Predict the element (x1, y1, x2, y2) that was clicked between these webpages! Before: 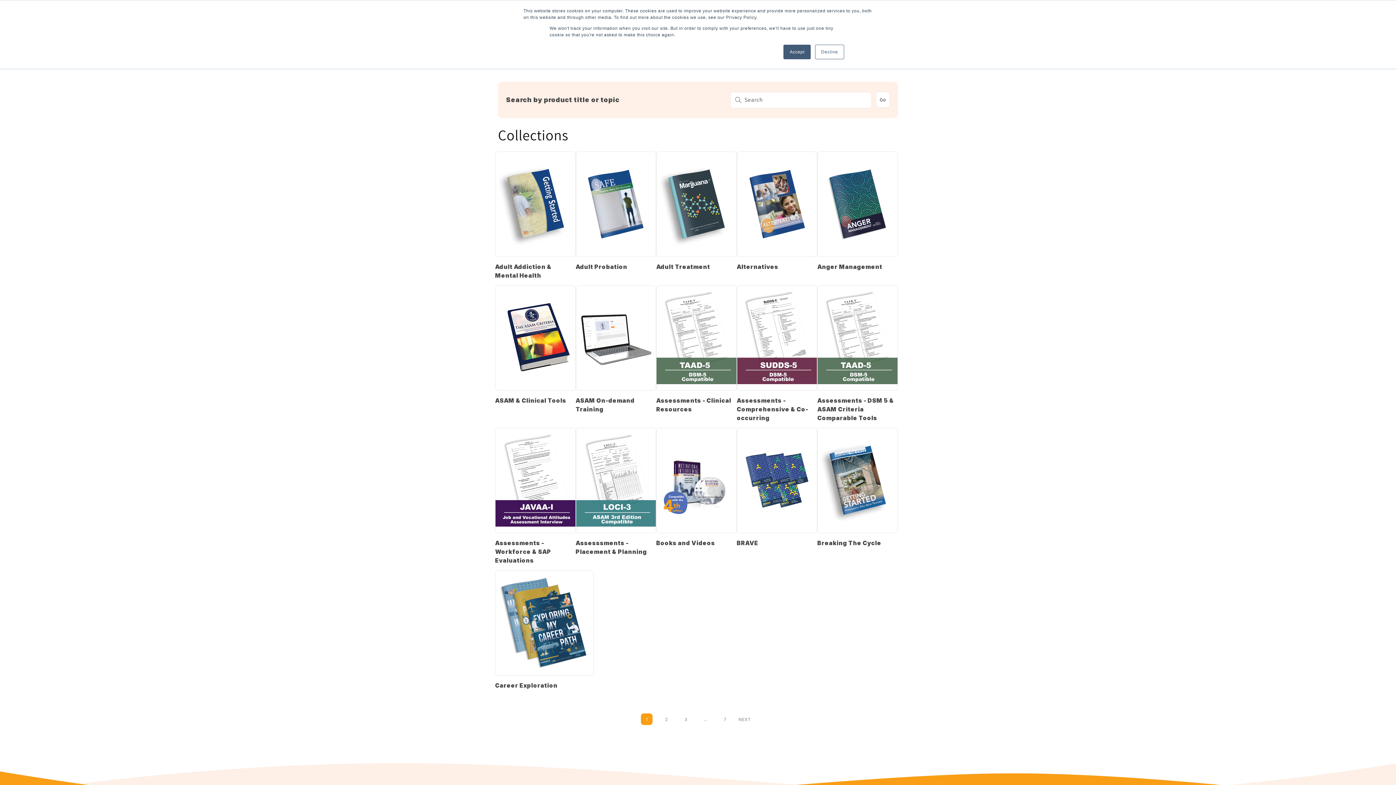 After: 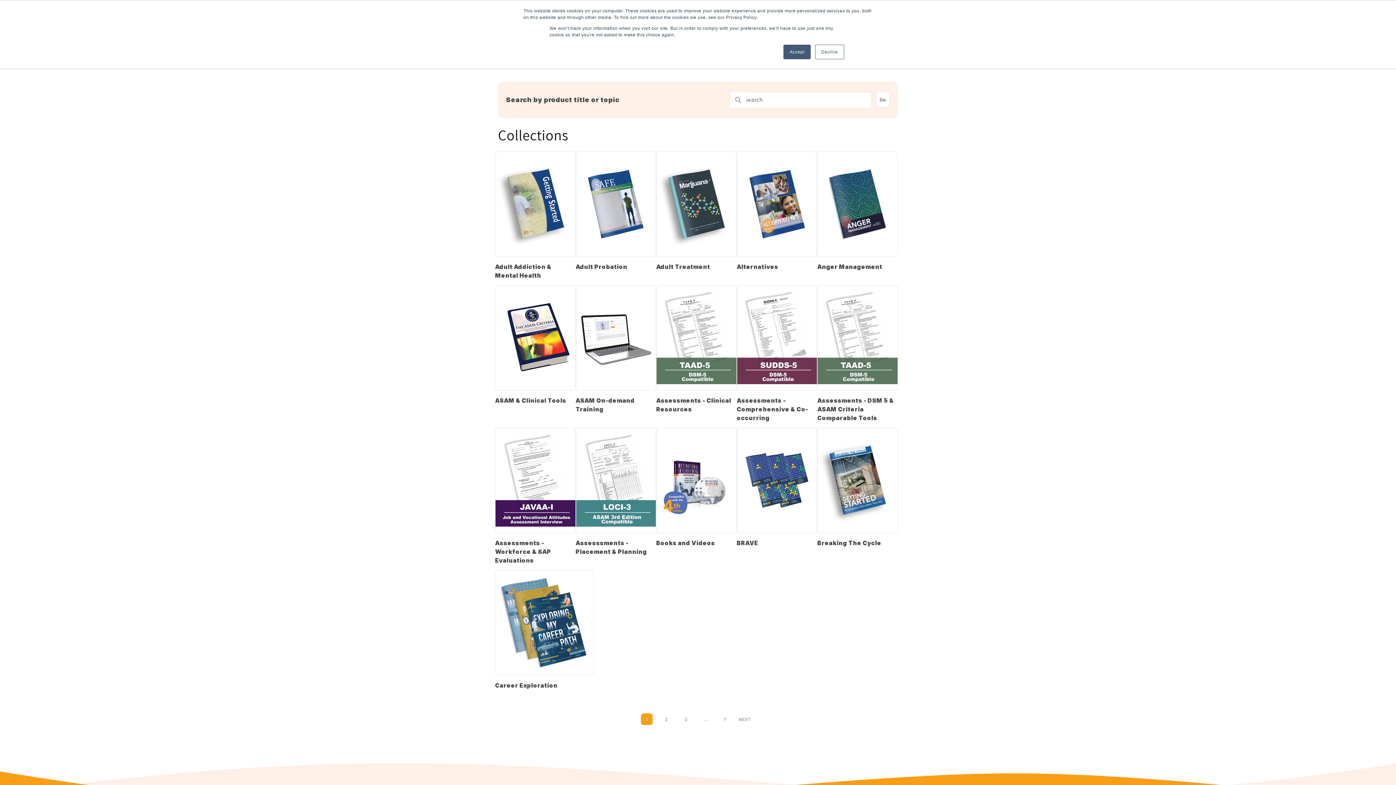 Action: label: Search bbox: (730, 91, 746, 107)